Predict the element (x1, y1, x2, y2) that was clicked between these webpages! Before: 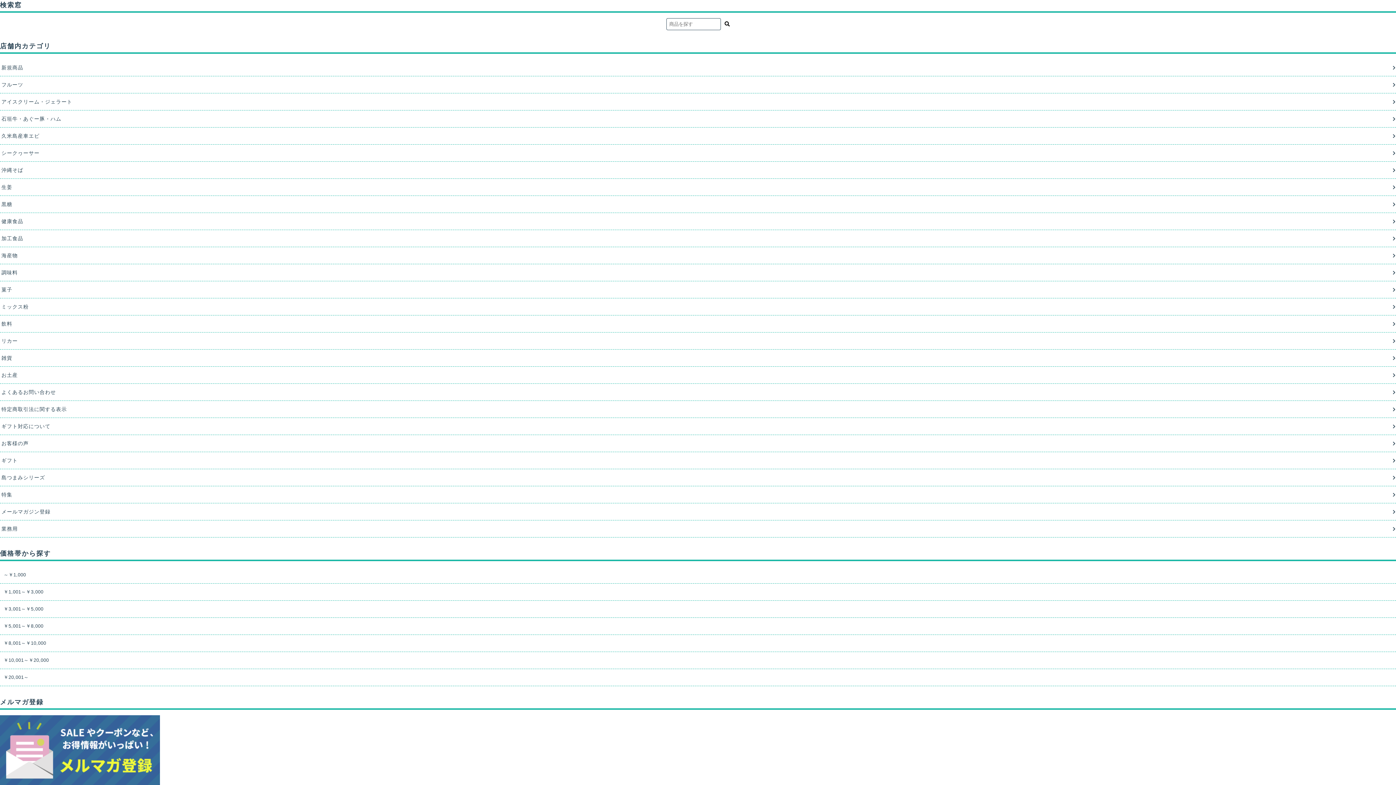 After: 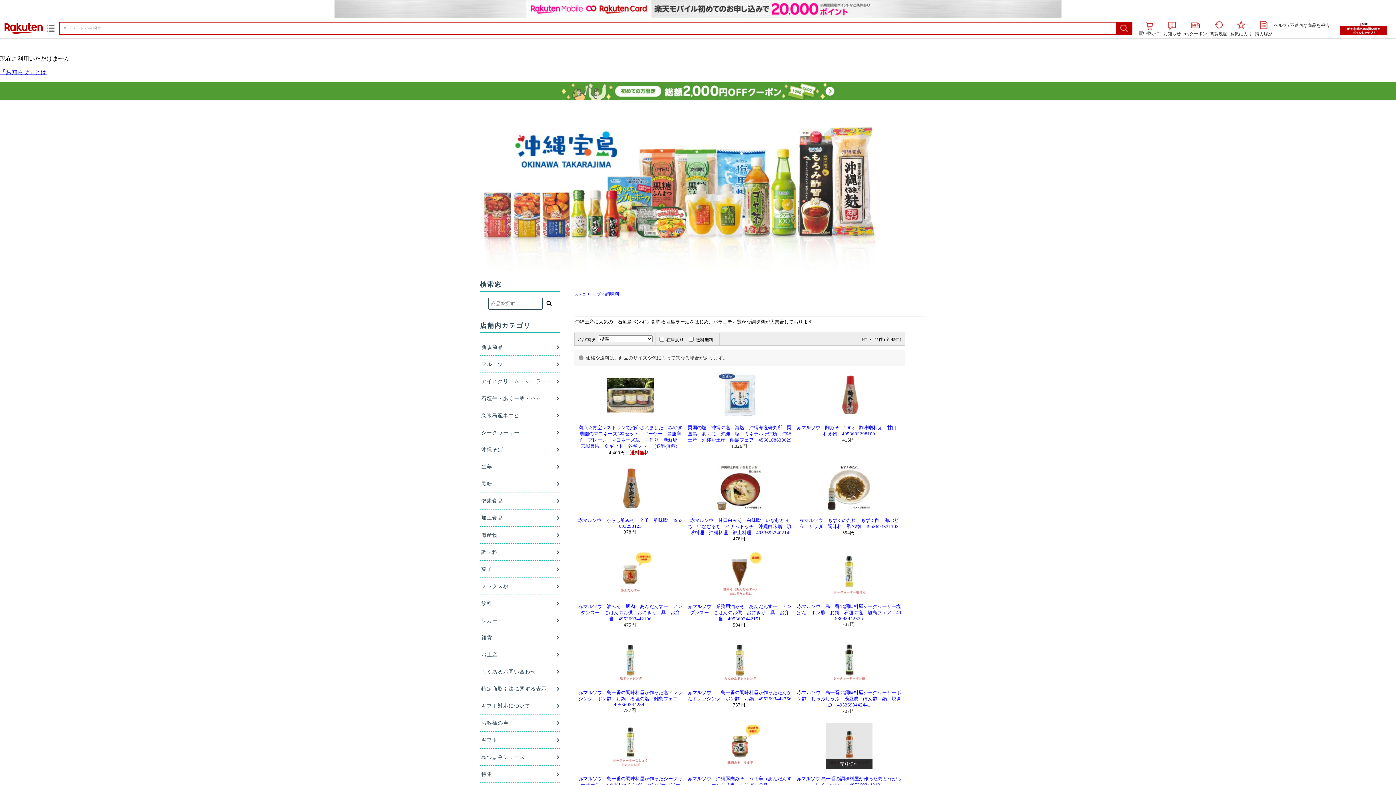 Action: label: 調味料 bbox: (0, 264, 1396, 281)